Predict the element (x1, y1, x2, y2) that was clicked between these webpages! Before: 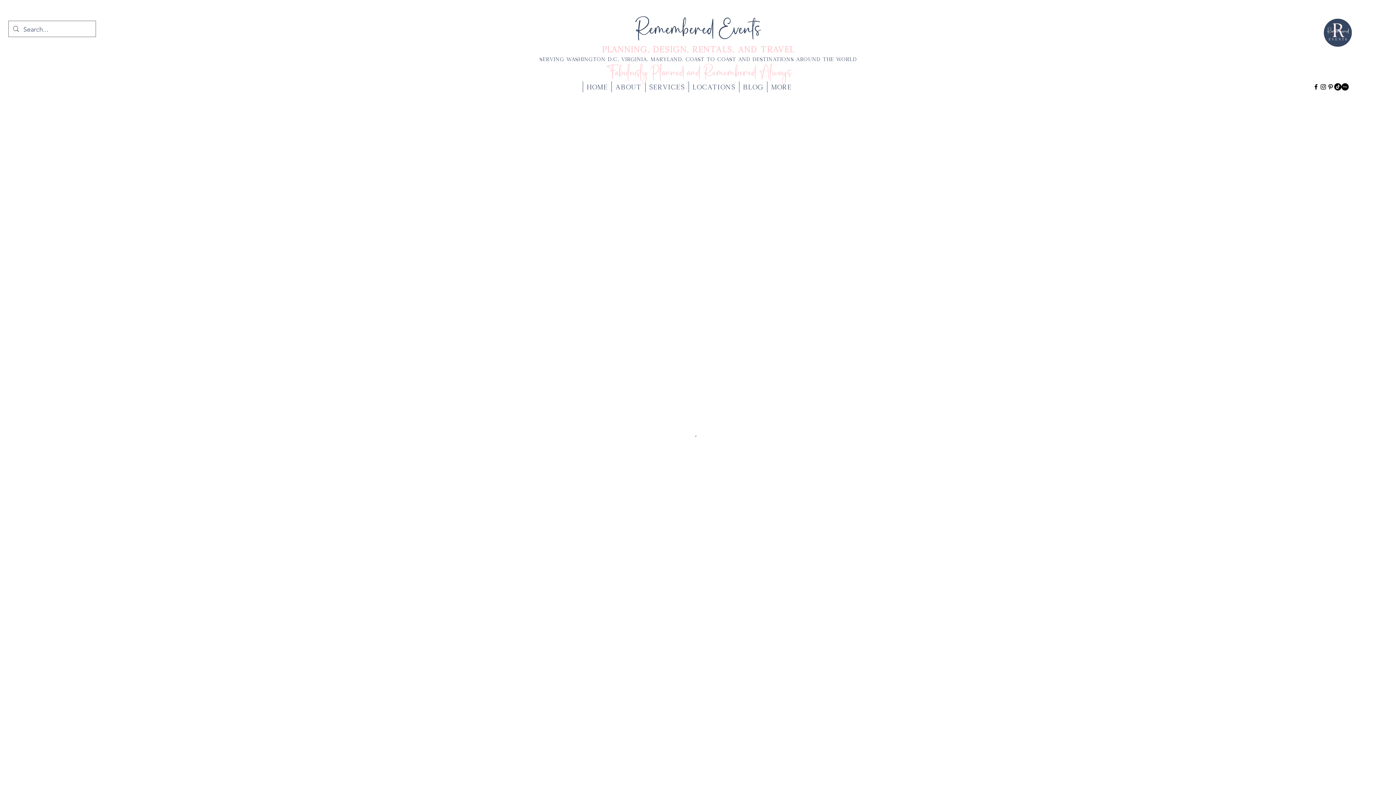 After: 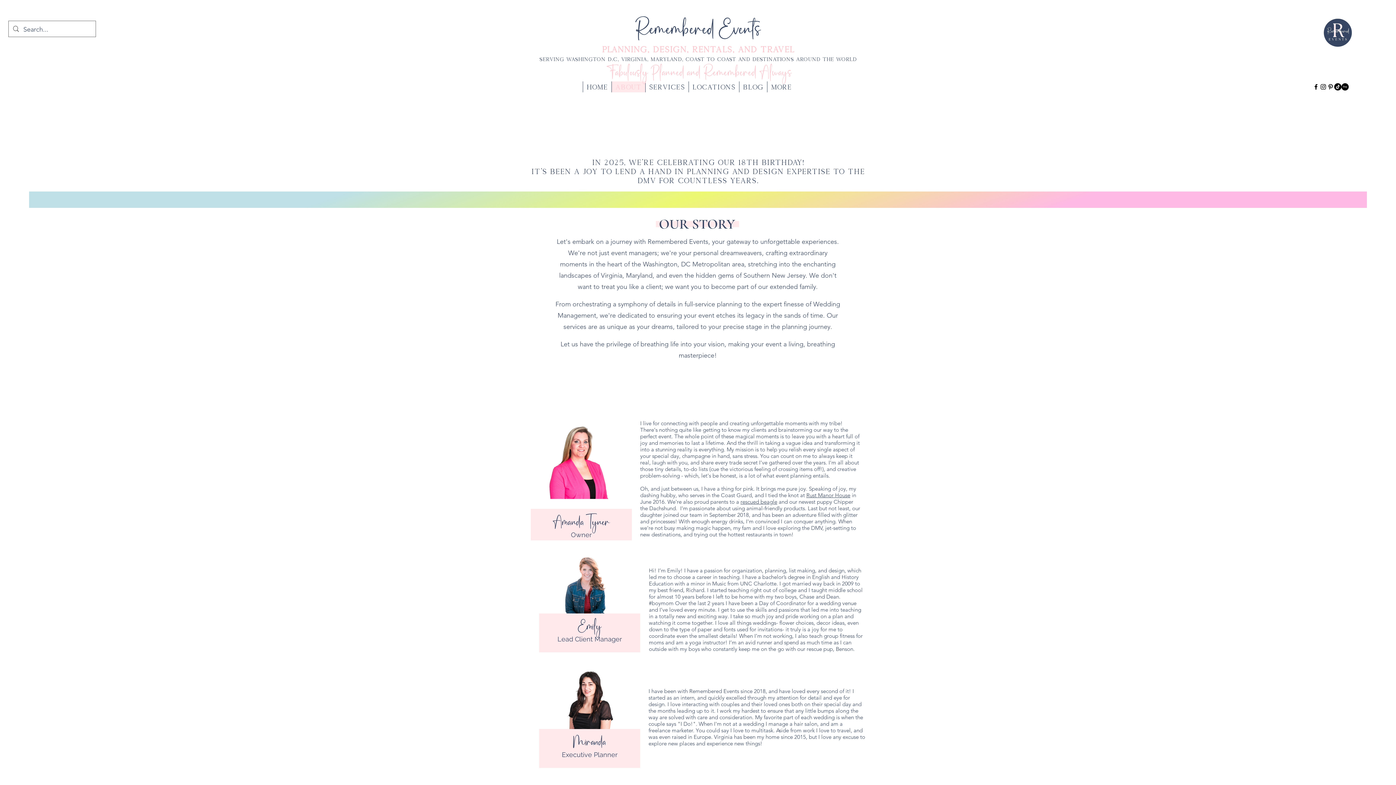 Action: label: ABOUT bbox: (611, 81, 645, 92)